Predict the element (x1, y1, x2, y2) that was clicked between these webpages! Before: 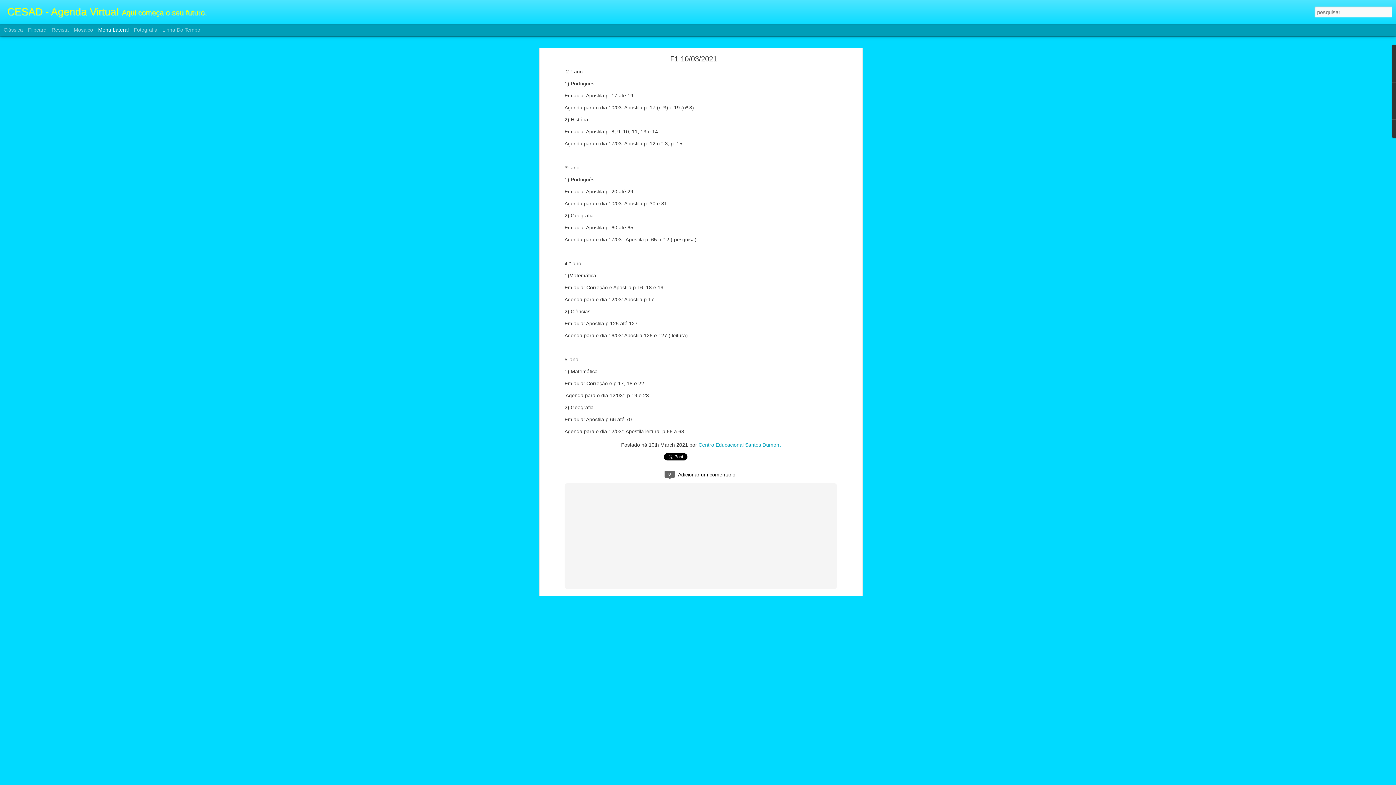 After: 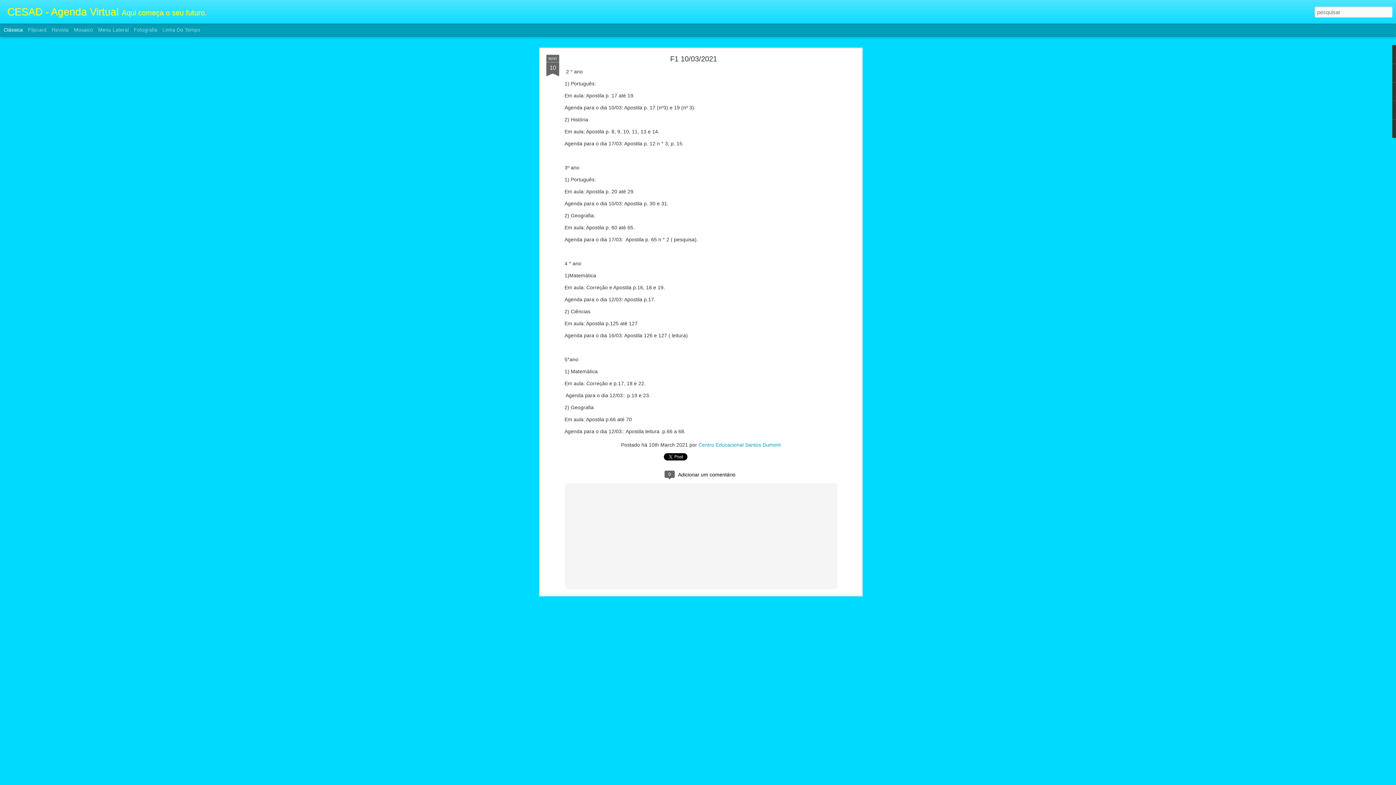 Action: bbox: (3, 26, 22, 32) label: Clássica